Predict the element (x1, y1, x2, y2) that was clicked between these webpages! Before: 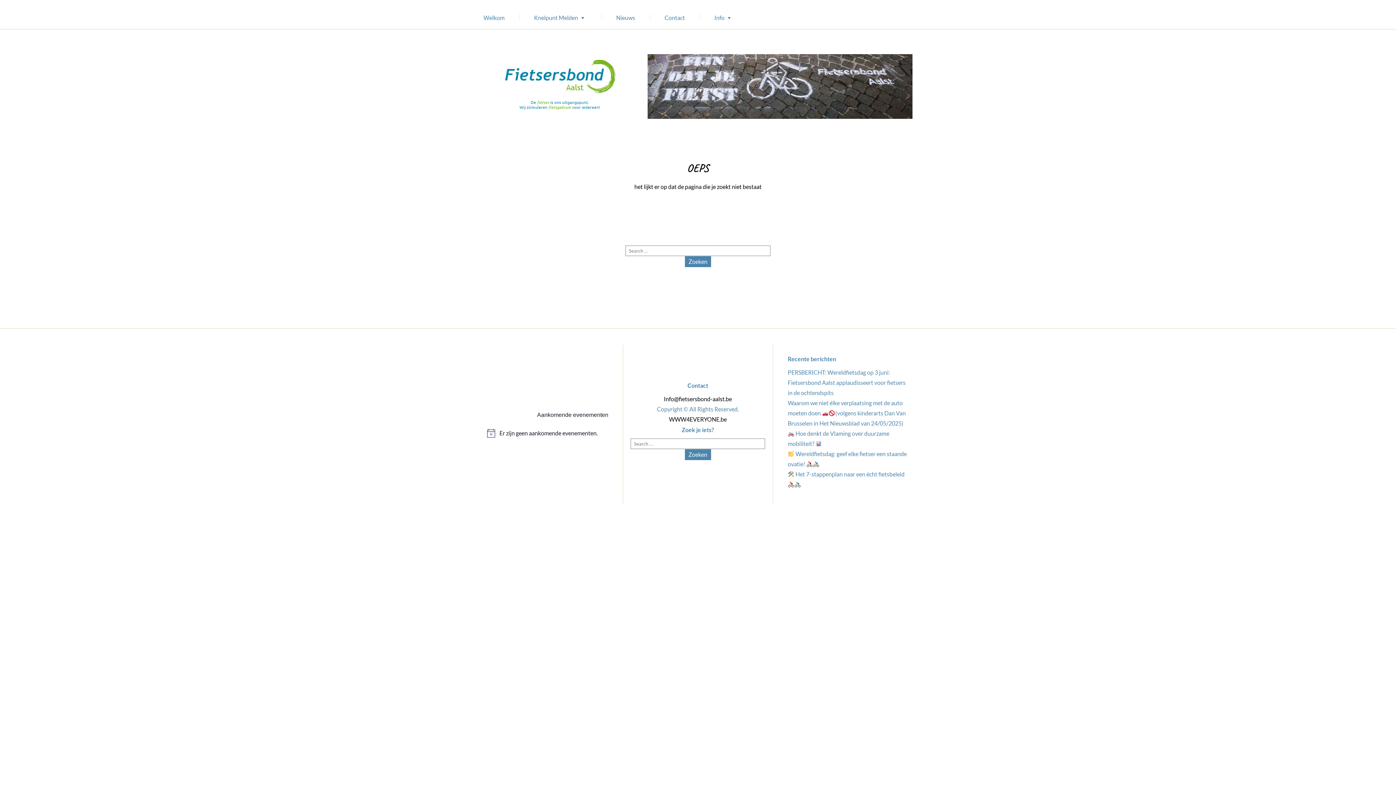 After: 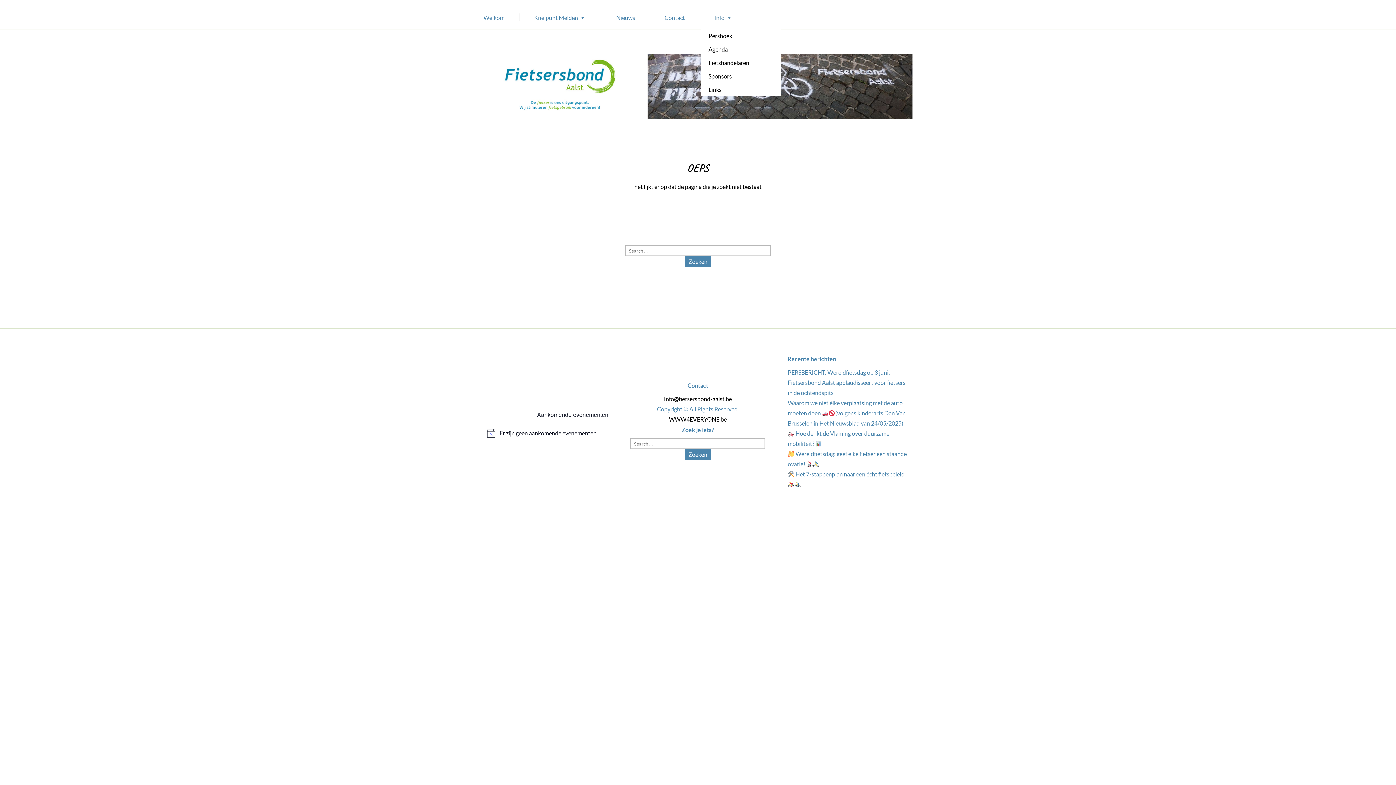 Action: bbox: (701, 5, 748, 29) label: Info